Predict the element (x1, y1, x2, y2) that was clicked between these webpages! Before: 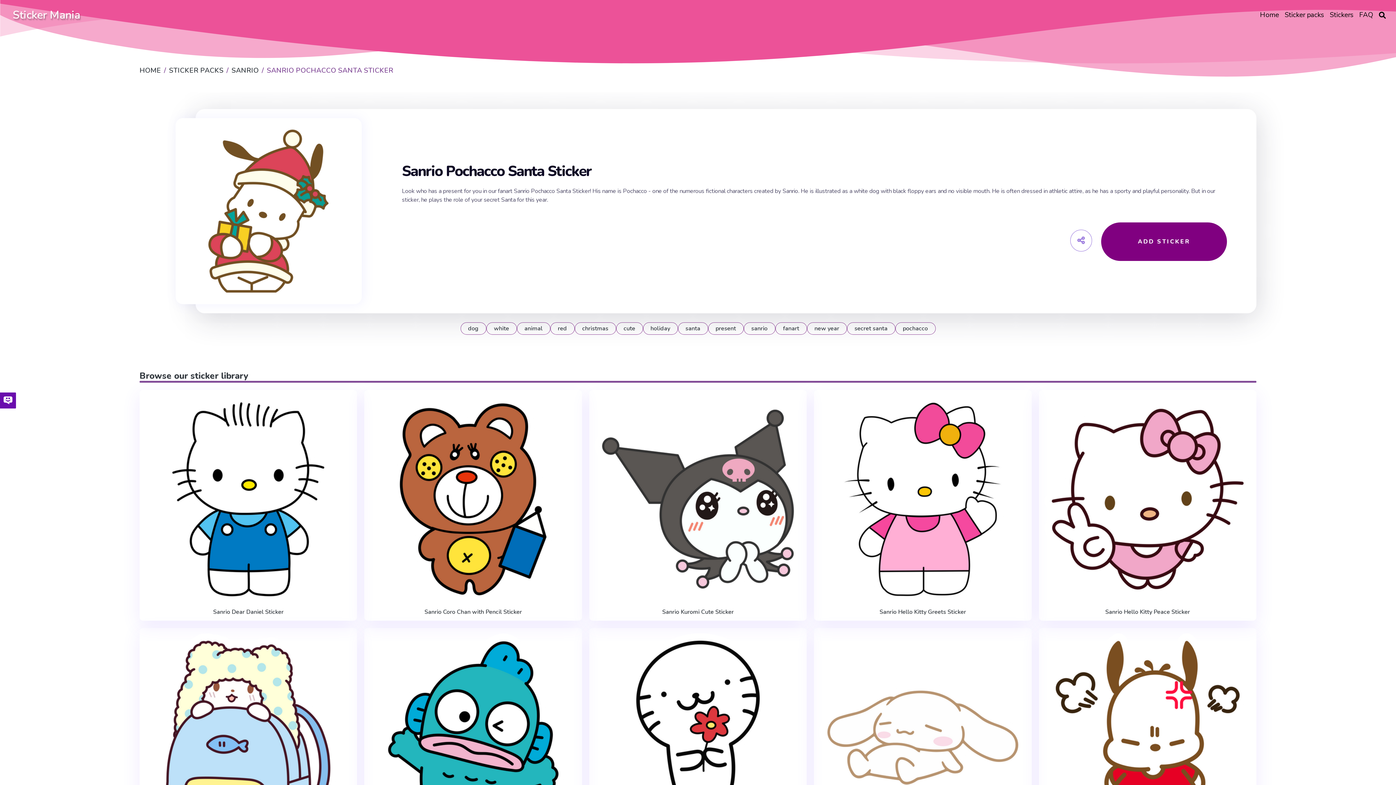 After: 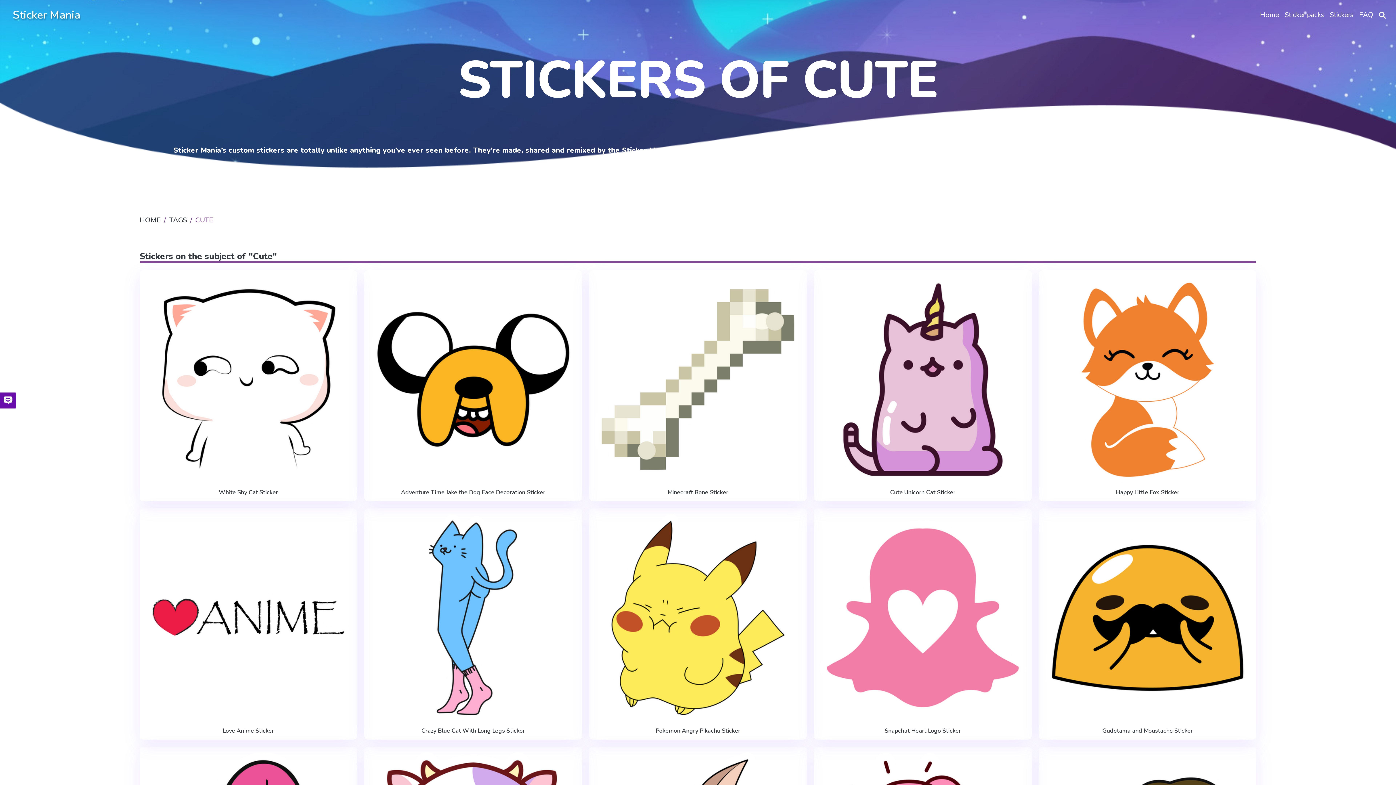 Action: label: cute bbox: (616, 322, 643, 334)